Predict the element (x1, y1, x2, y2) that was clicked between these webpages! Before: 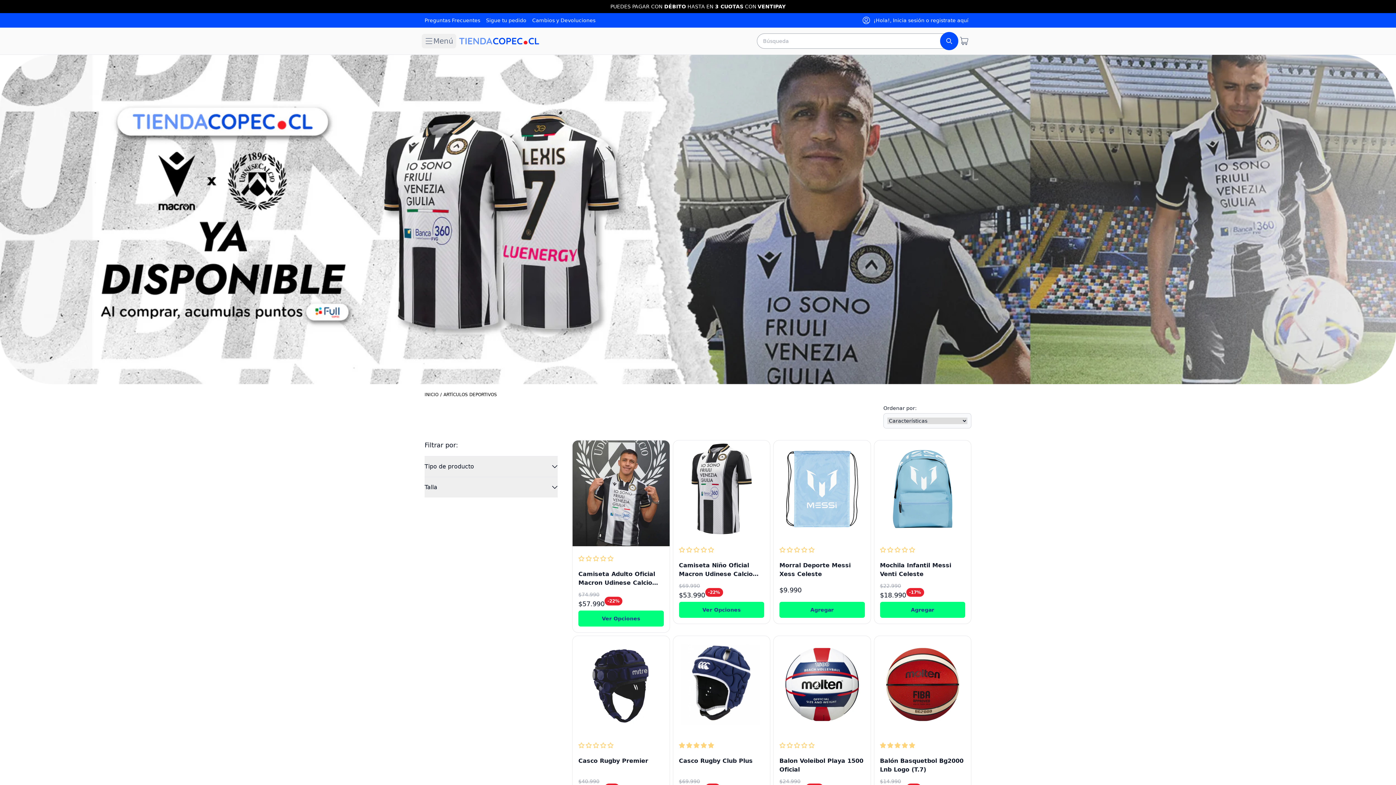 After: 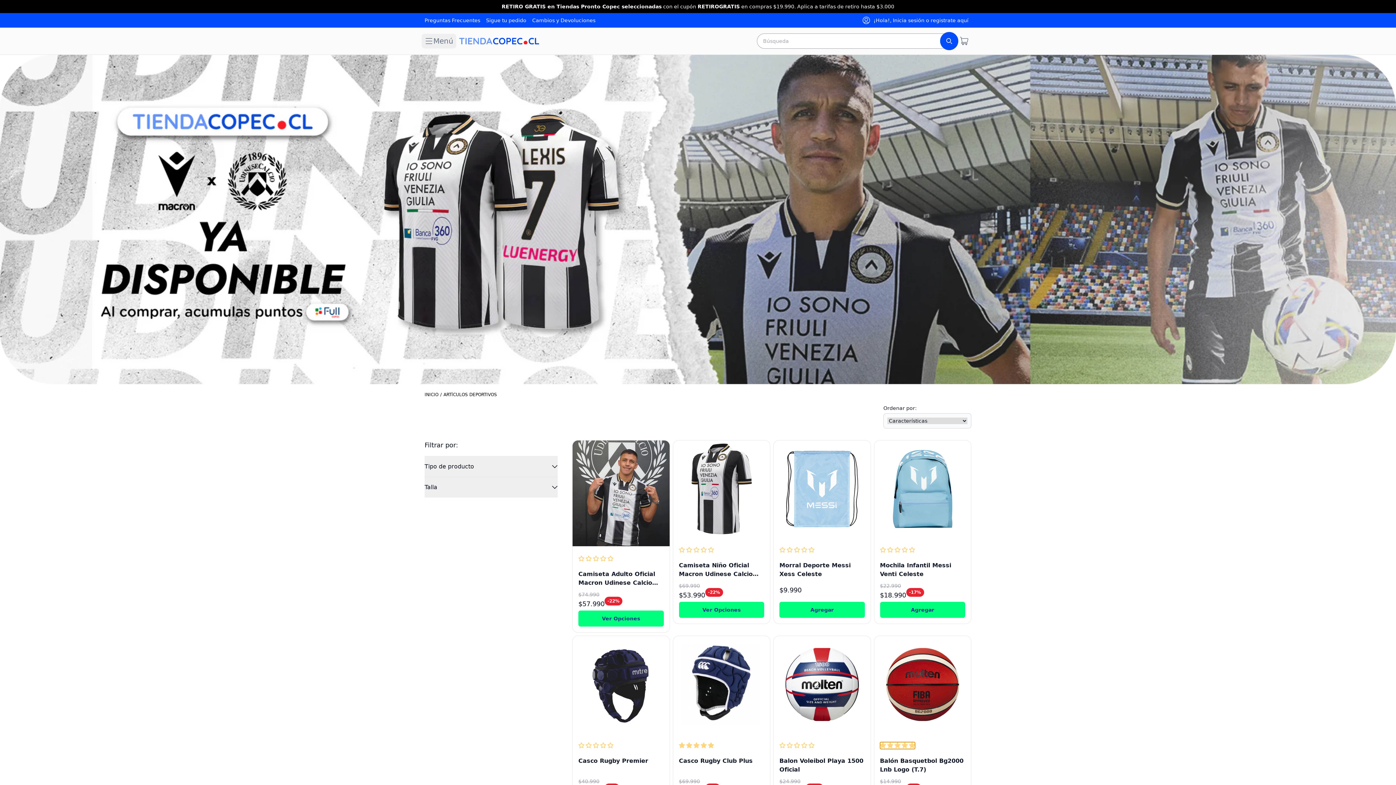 Action: label: 5.00 stars bbox: (880, 742, 915, 749)